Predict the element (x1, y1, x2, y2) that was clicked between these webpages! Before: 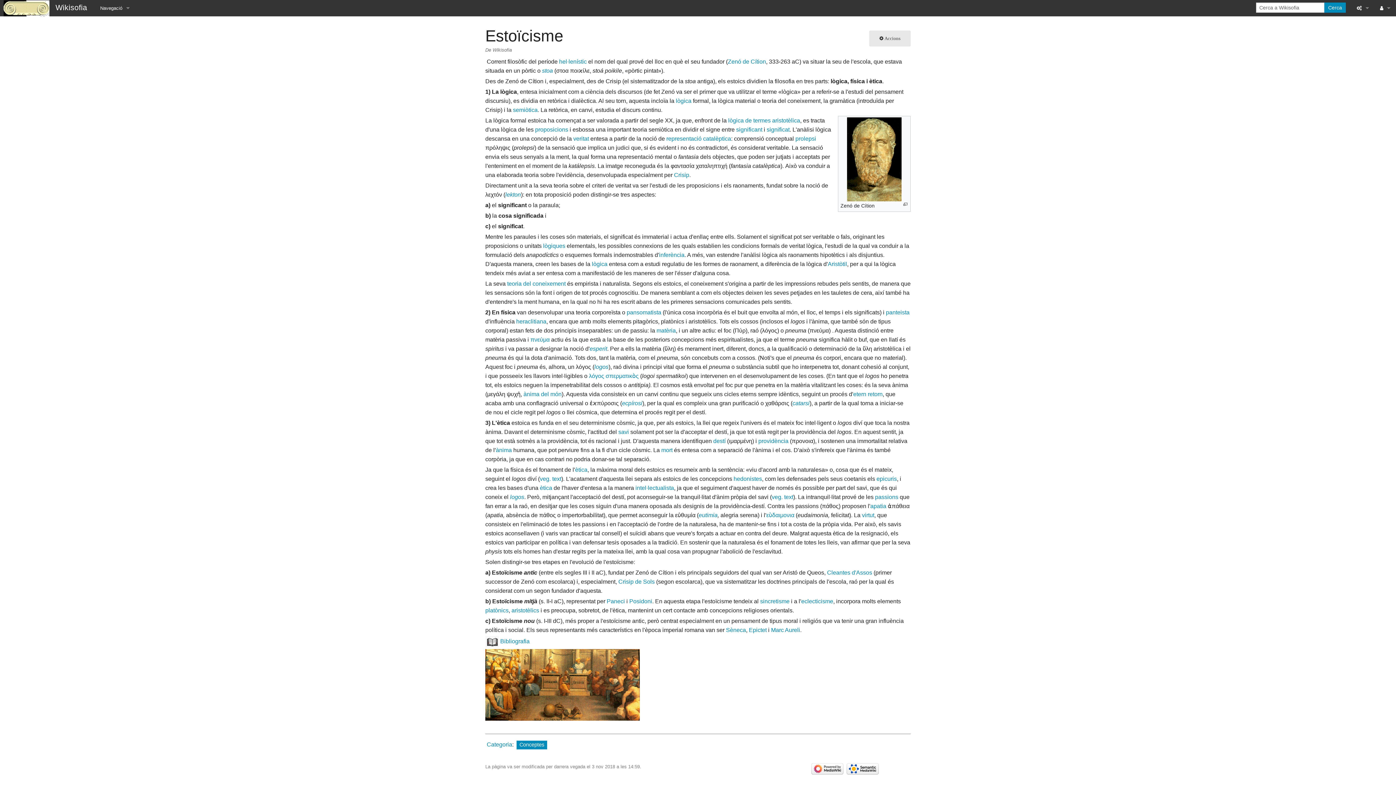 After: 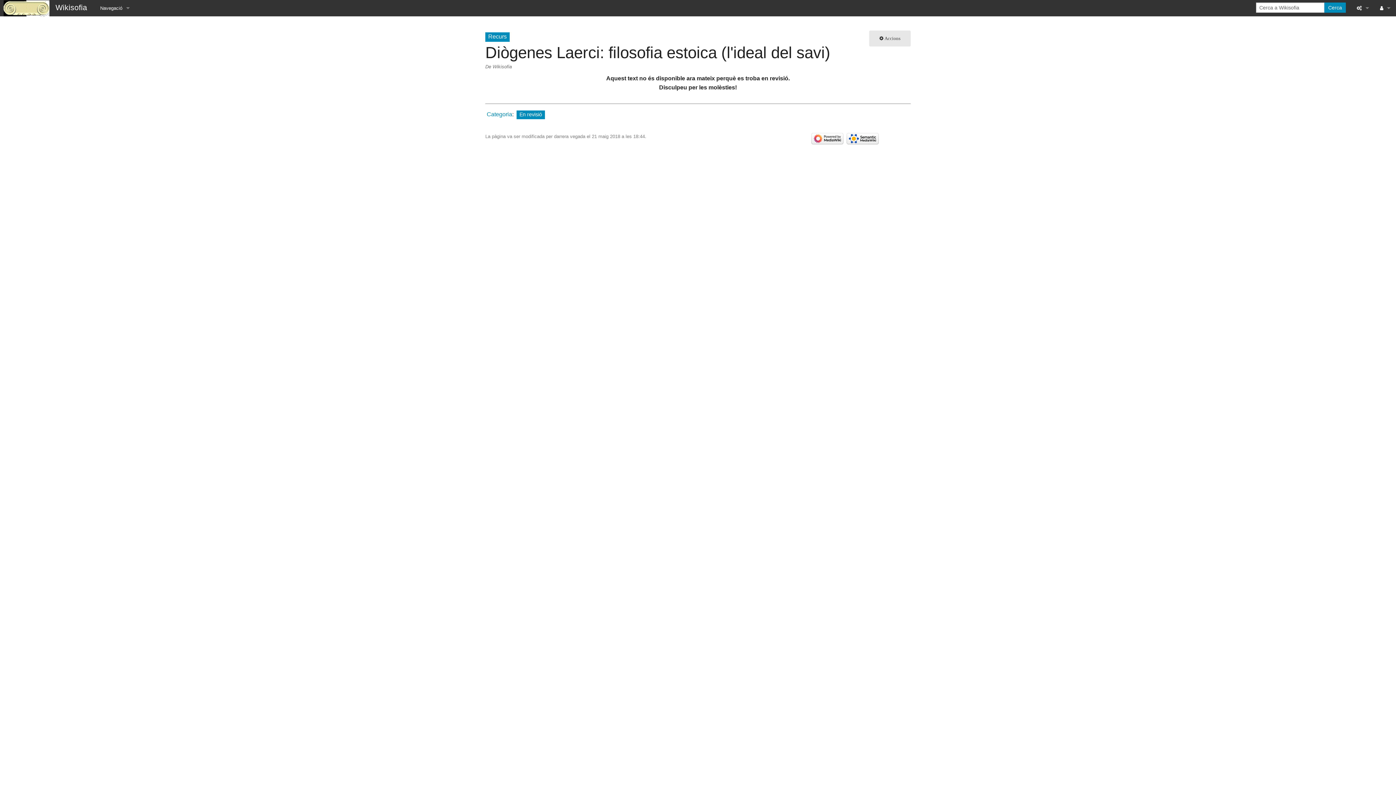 Action: label: veg. text bbox: (772, 494, 793, 500)